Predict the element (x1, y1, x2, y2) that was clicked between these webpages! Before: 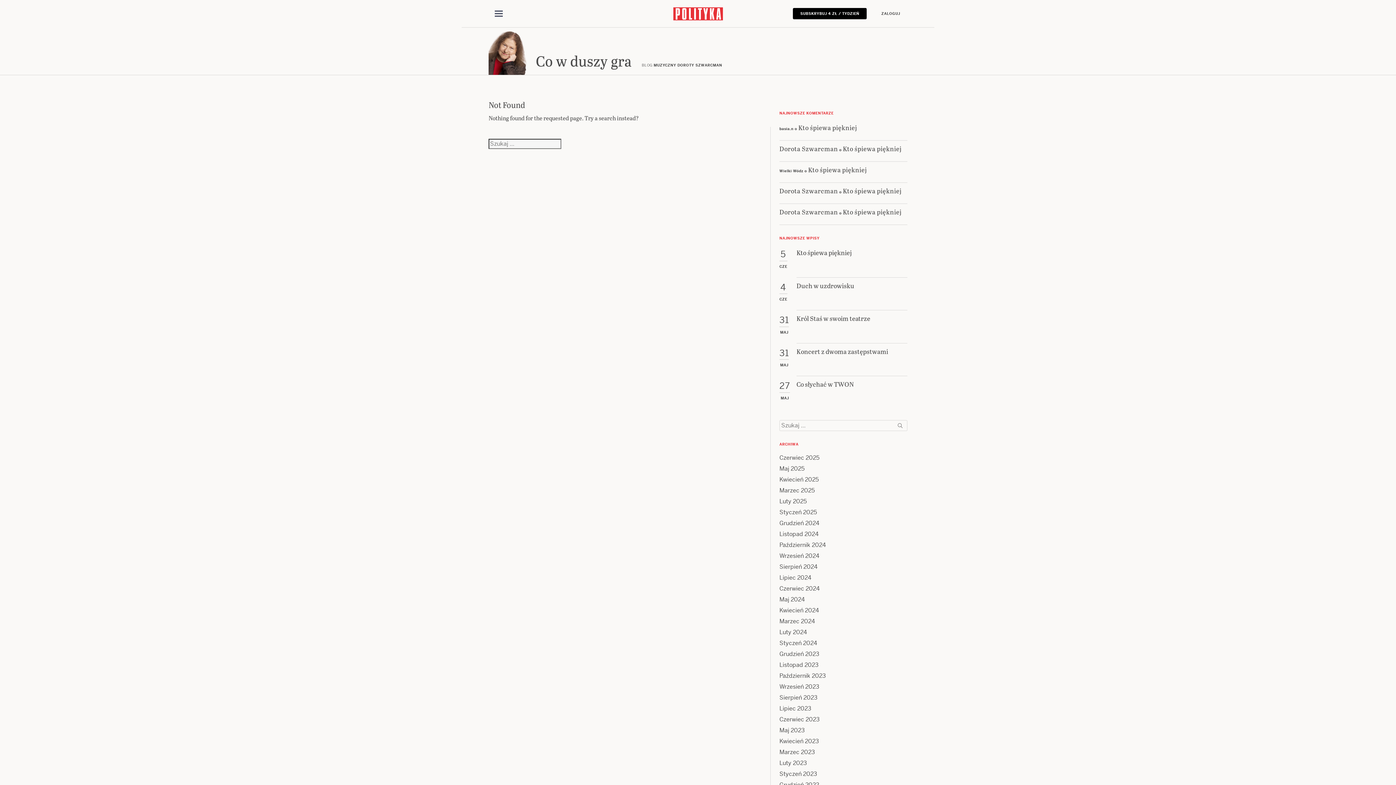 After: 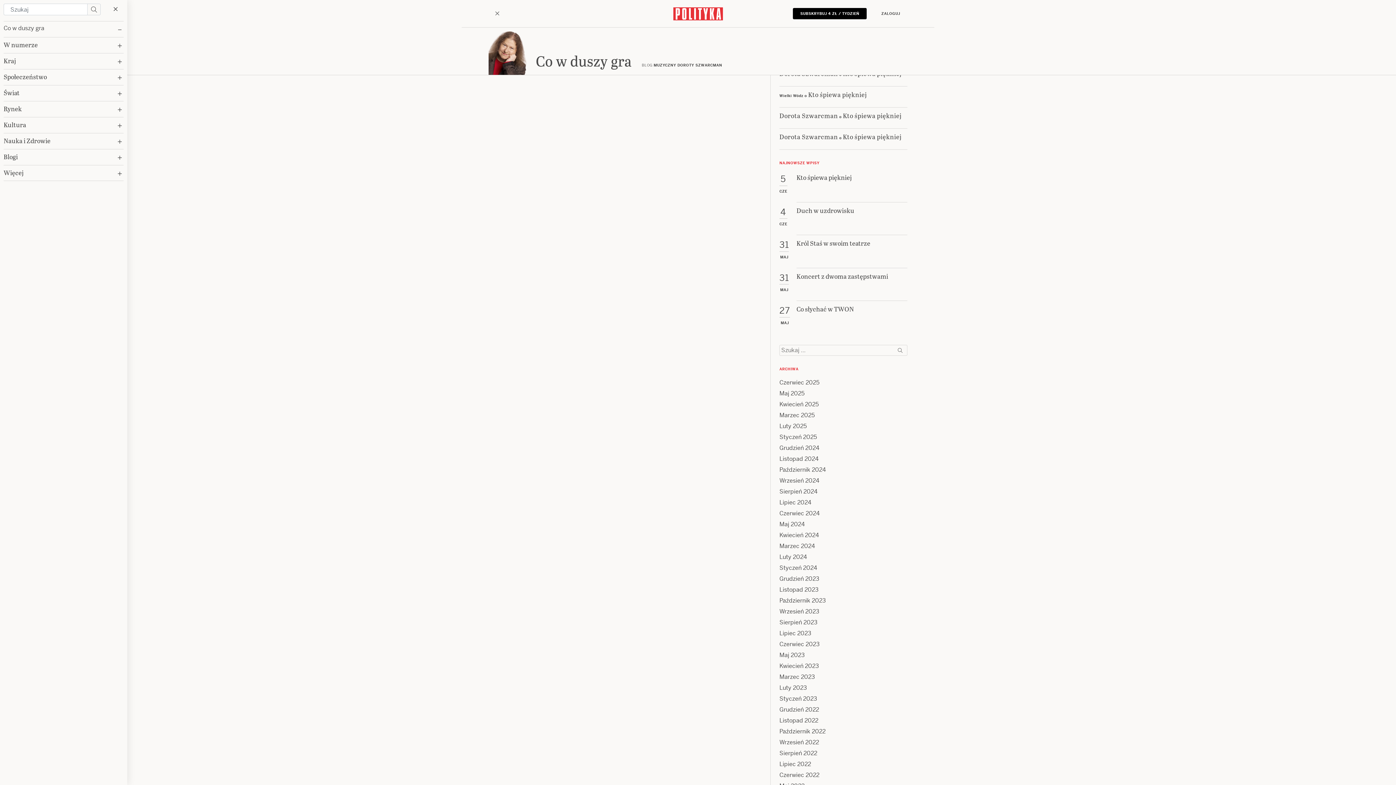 Action: label: Toggle navigation bbox: (488, 7, 509, 19)